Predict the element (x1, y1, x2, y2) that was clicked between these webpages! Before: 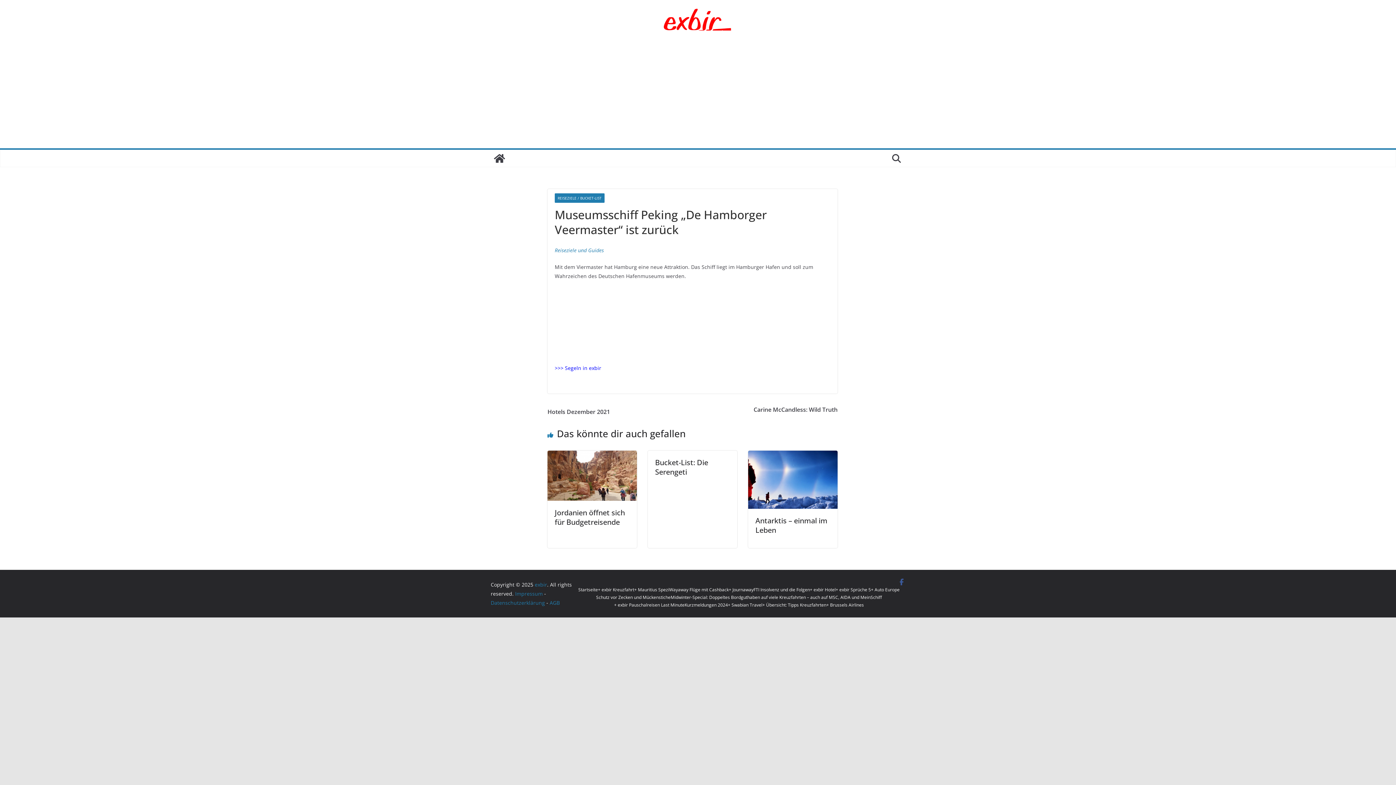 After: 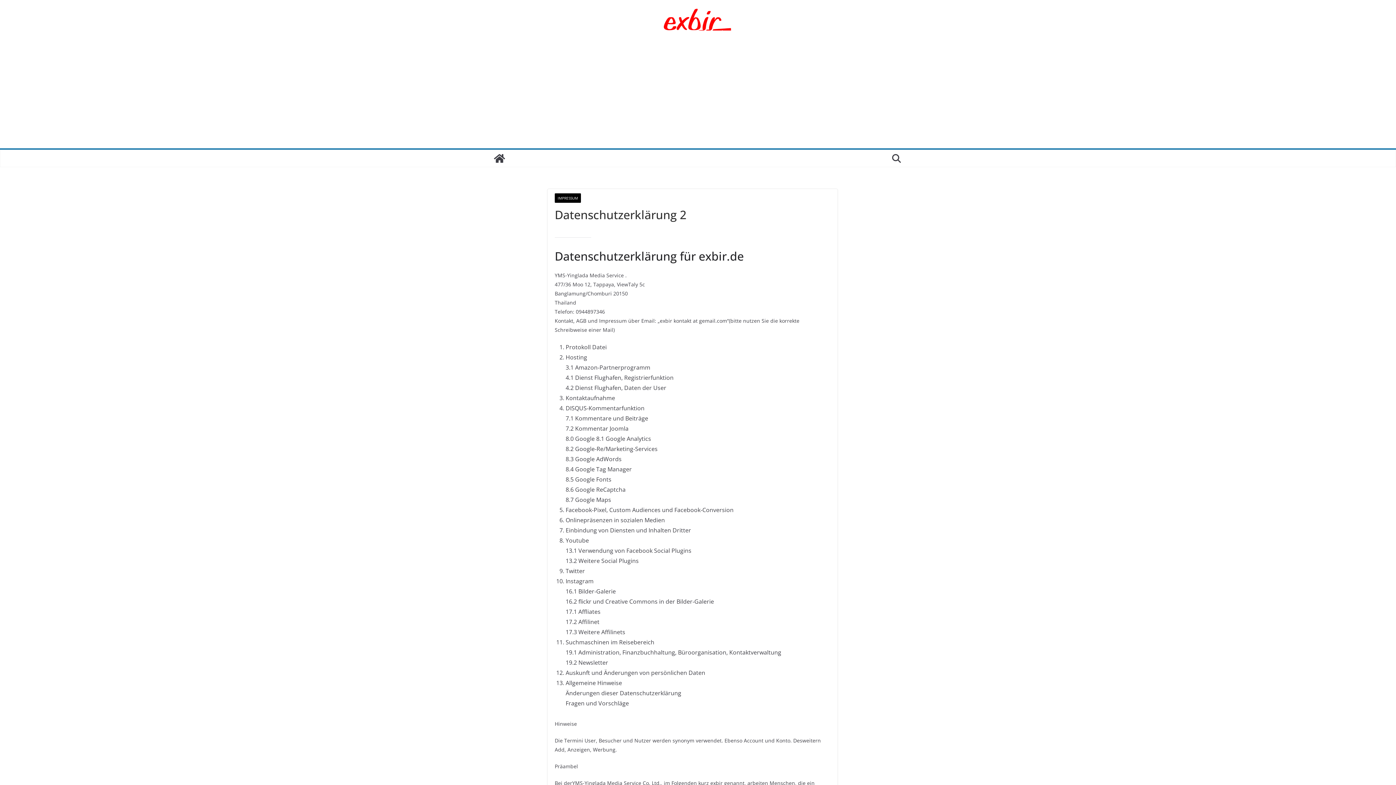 Action: bbox: (490, 599, 545, 606) label: Datenschutzerklärung